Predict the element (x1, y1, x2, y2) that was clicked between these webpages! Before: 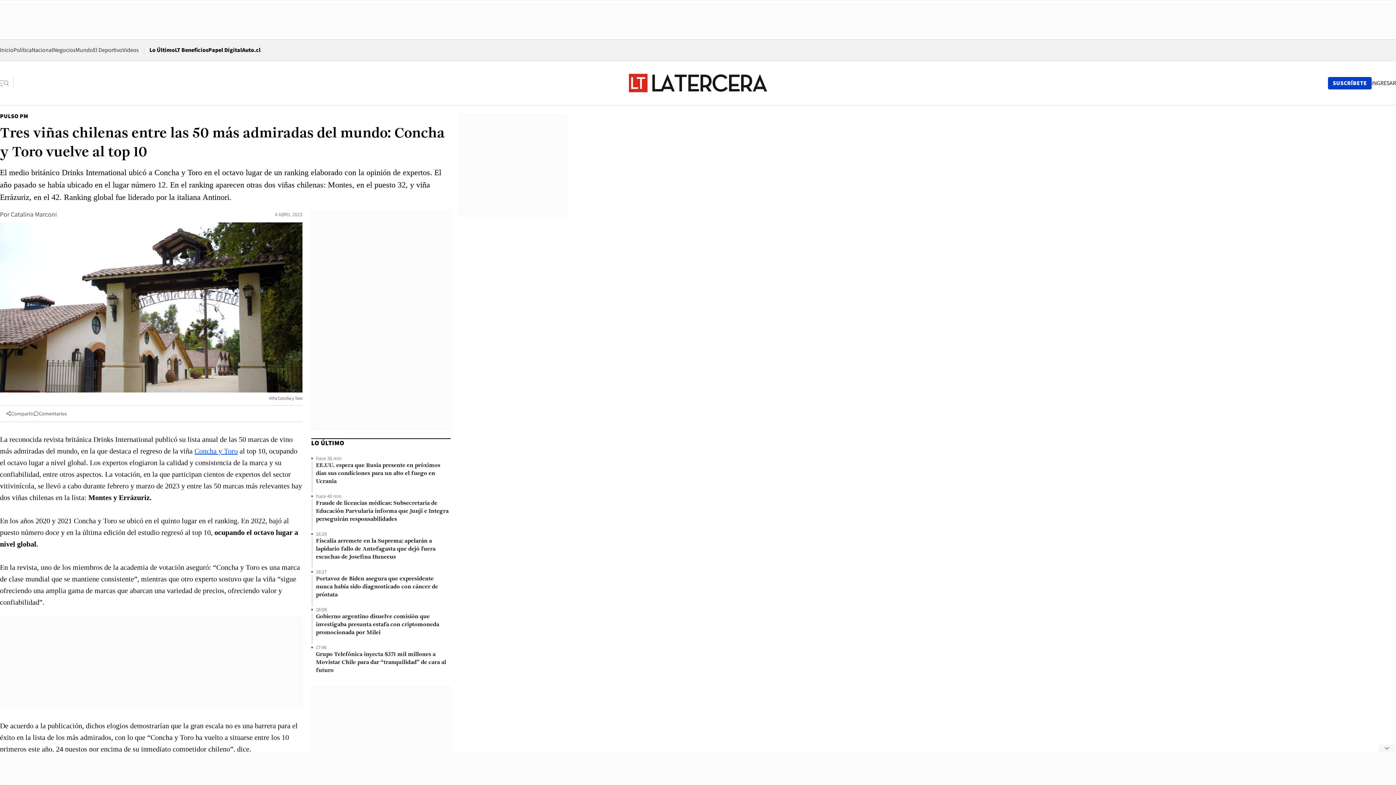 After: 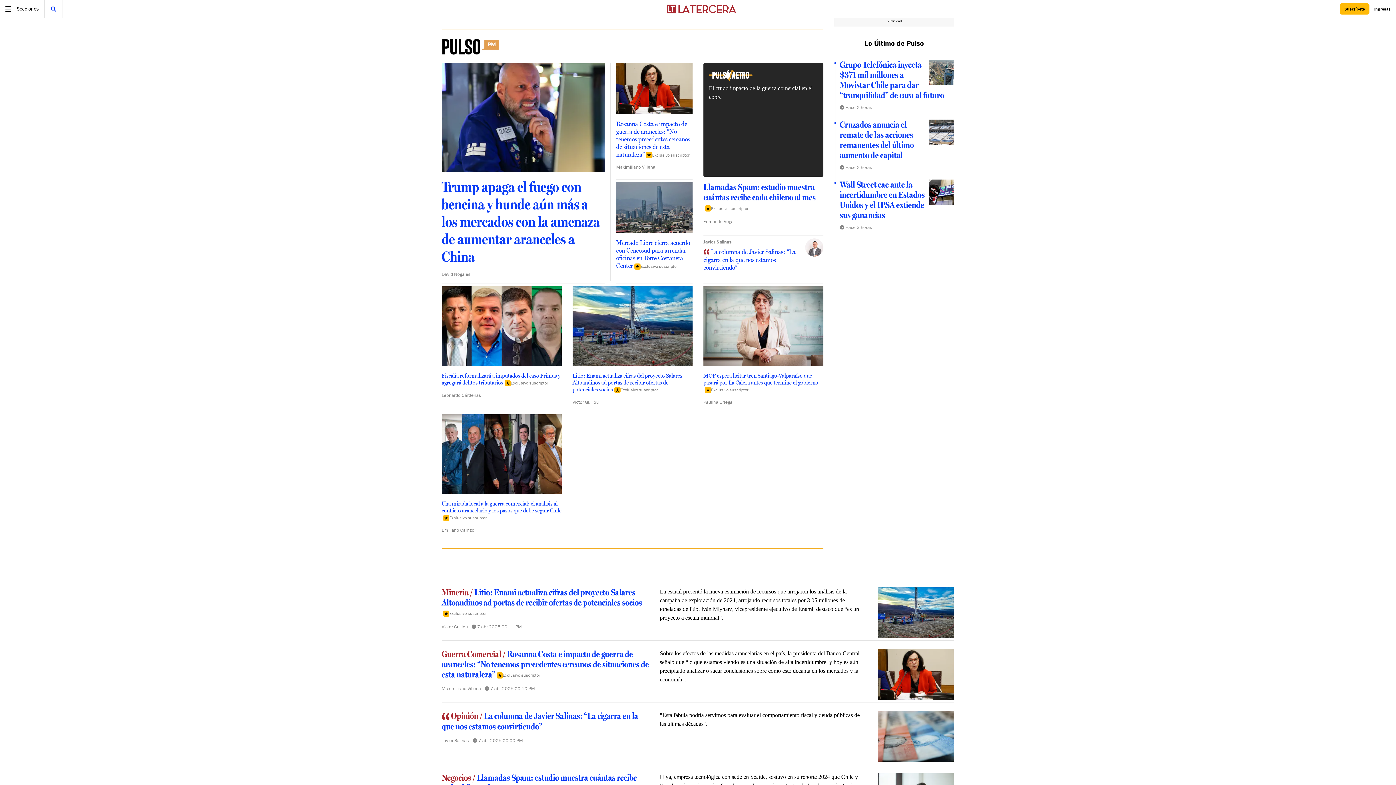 Action: label: PULSO PM bbox: (0, 112, 28, 120)